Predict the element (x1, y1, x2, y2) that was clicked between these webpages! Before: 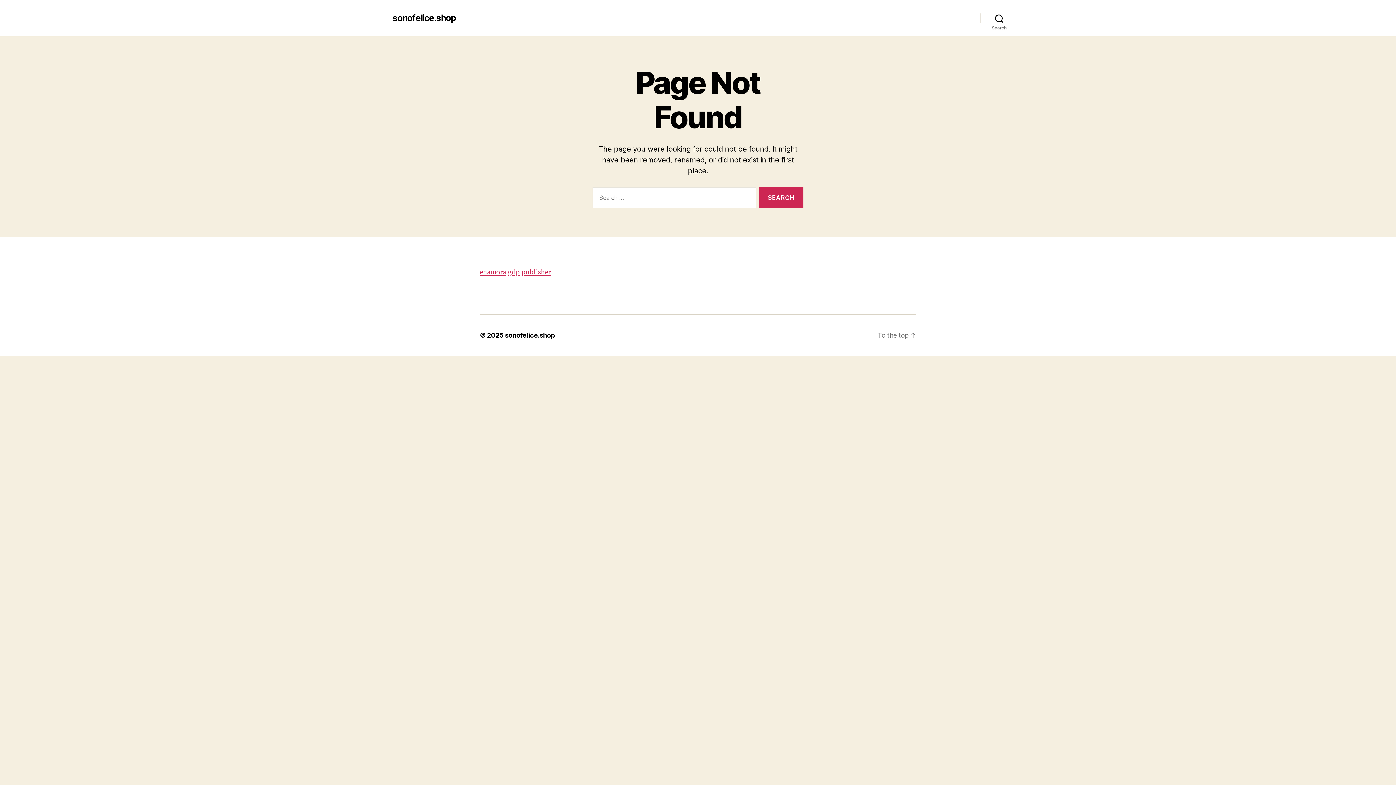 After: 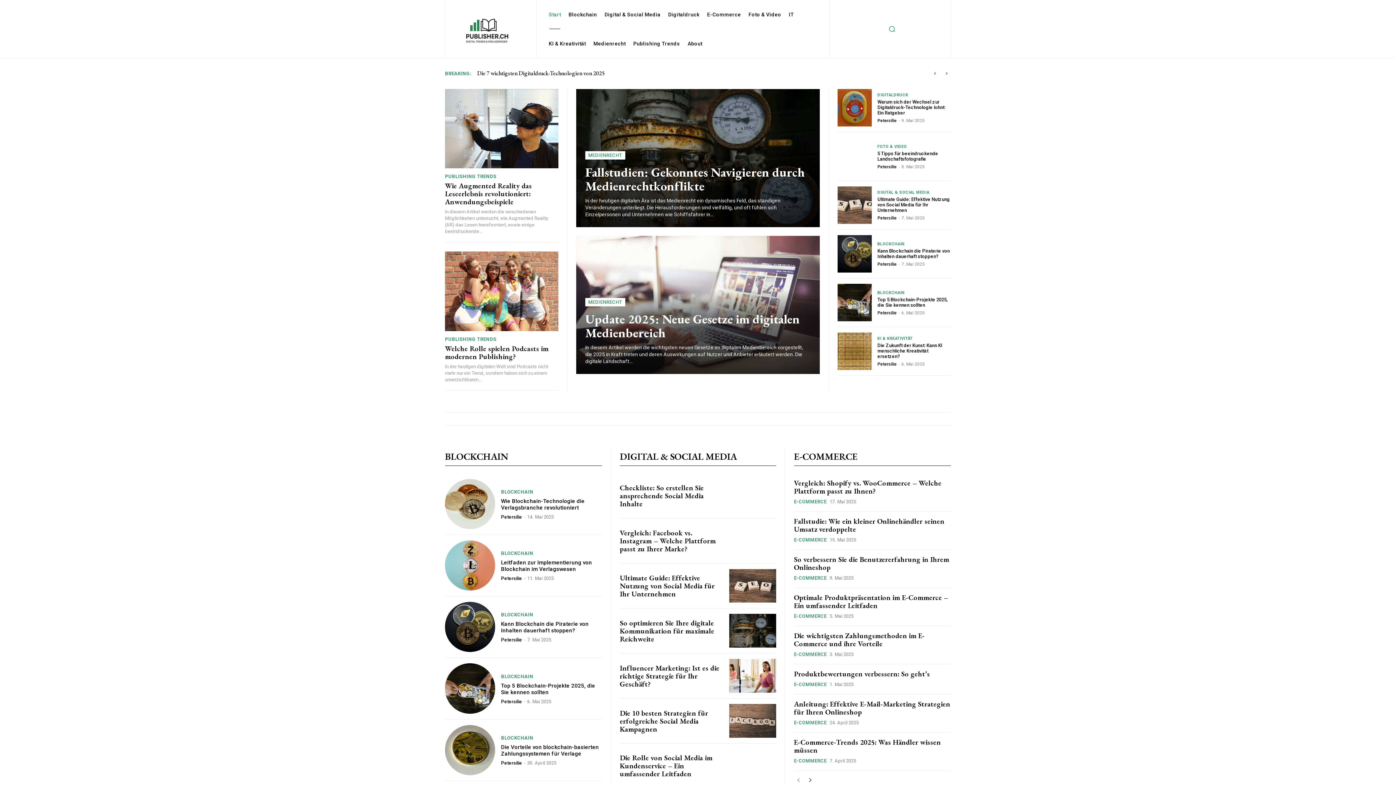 Action: label: publisher bbox: (521, 267, 550, 277)